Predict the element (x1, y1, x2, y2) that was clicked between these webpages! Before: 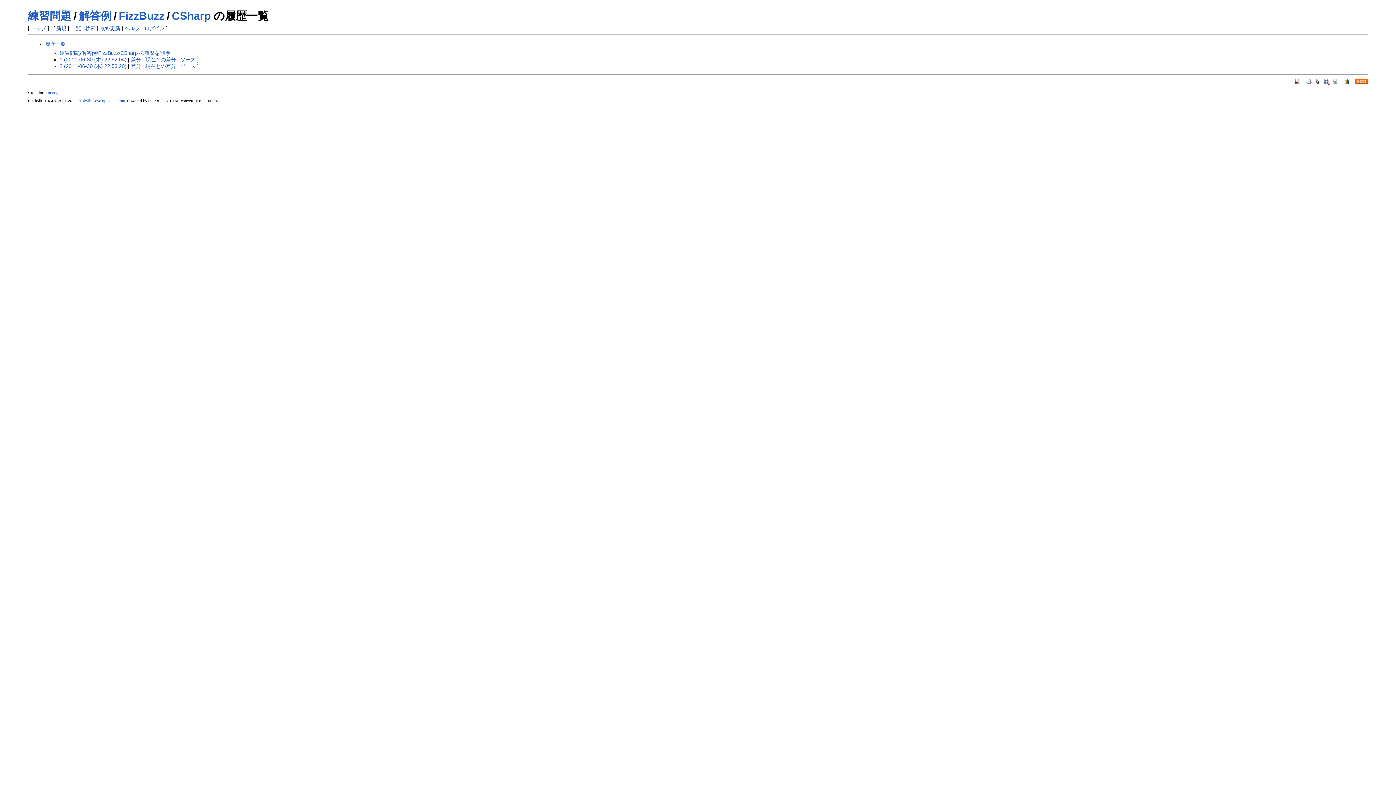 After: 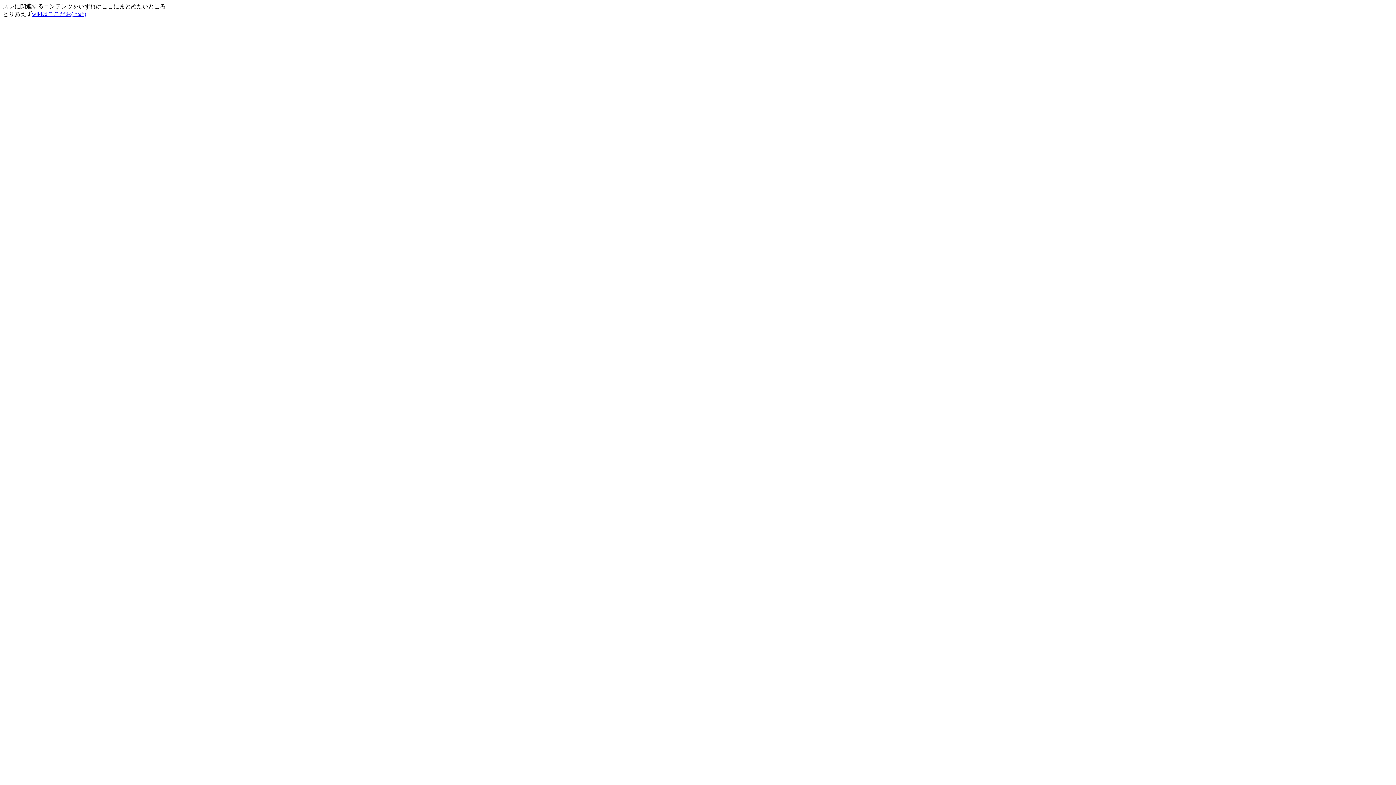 Action: label: massy bbox: (47, 91, 58, 95)